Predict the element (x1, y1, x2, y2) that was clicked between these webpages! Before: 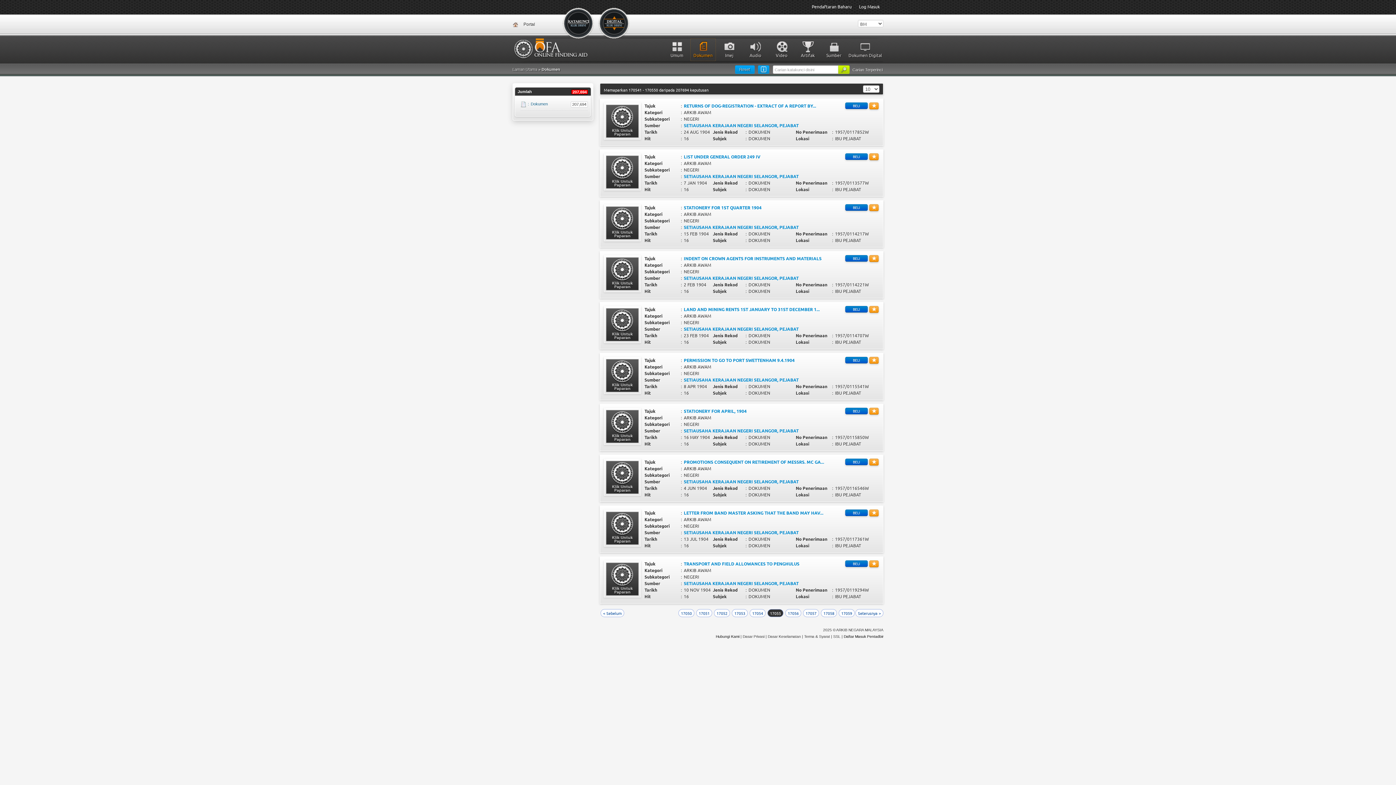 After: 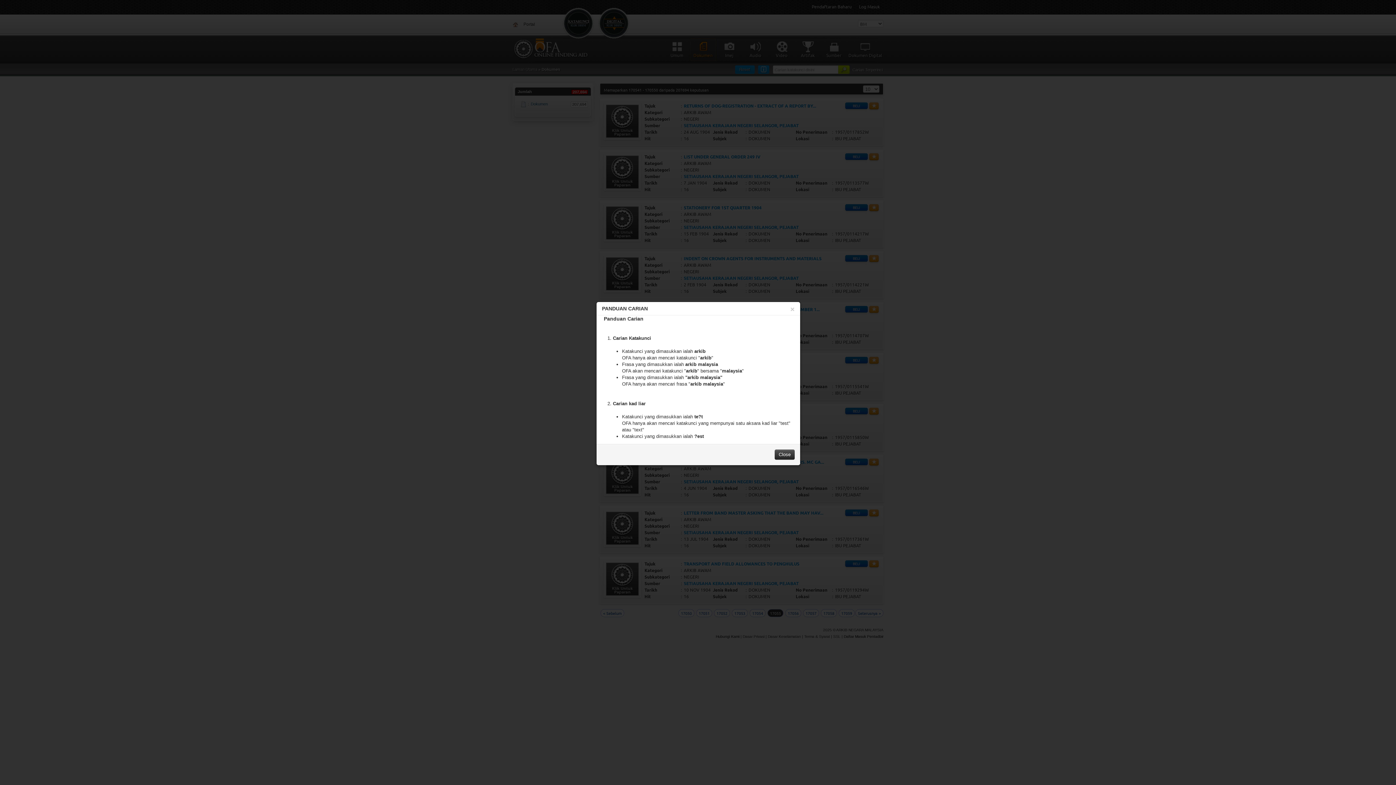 Action: bbox: (758, 65, 769, 74)